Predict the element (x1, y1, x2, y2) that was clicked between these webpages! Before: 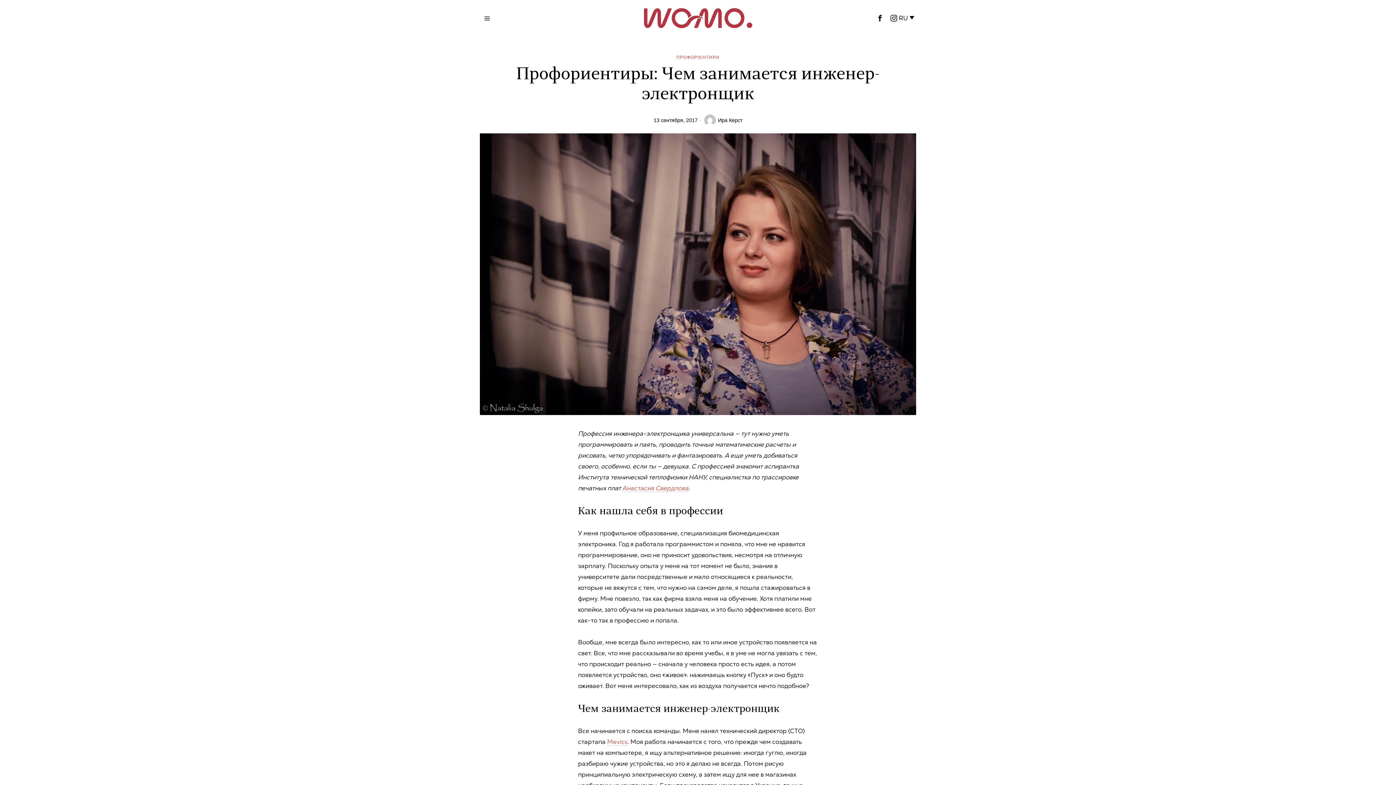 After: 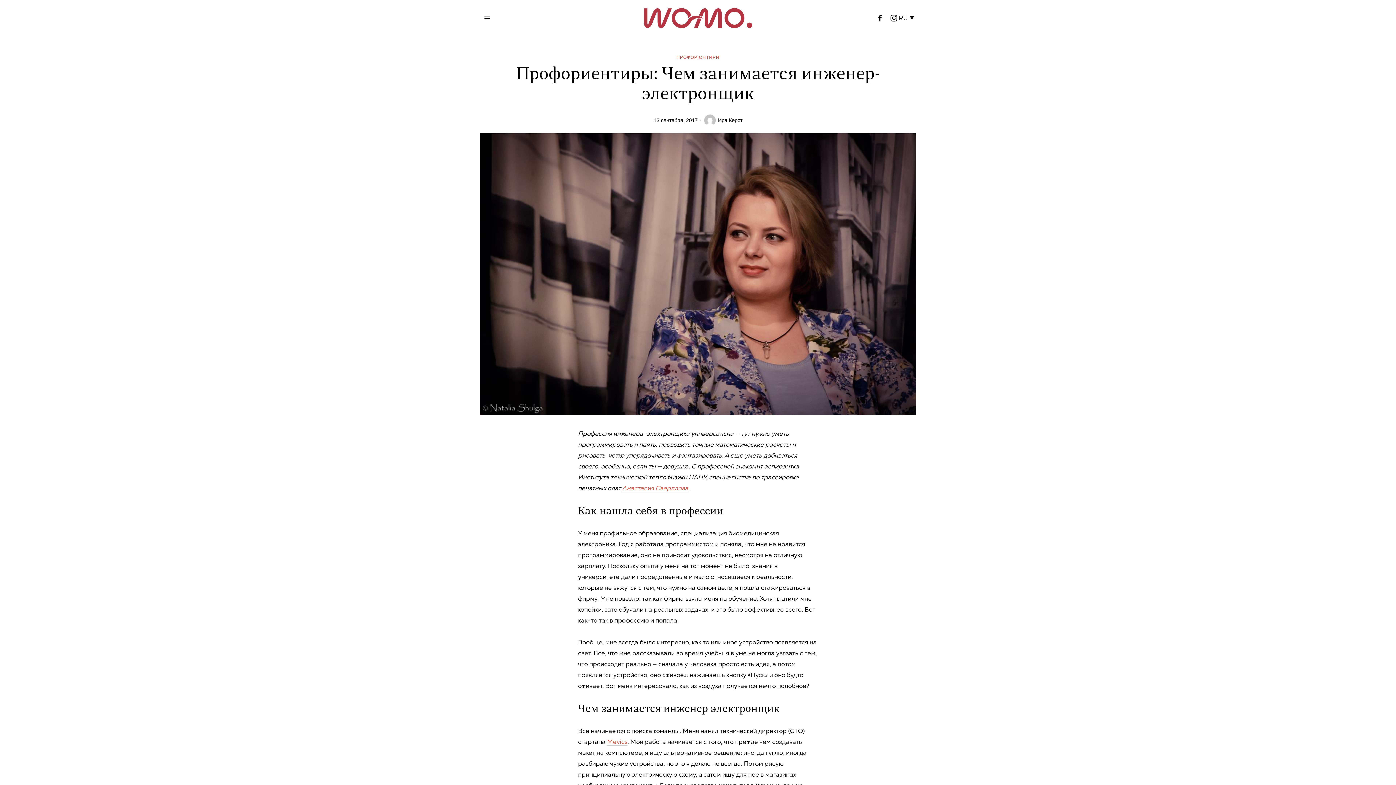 Action: bbox: (622, 484, 688, 492) label: Анастасия Свердлова